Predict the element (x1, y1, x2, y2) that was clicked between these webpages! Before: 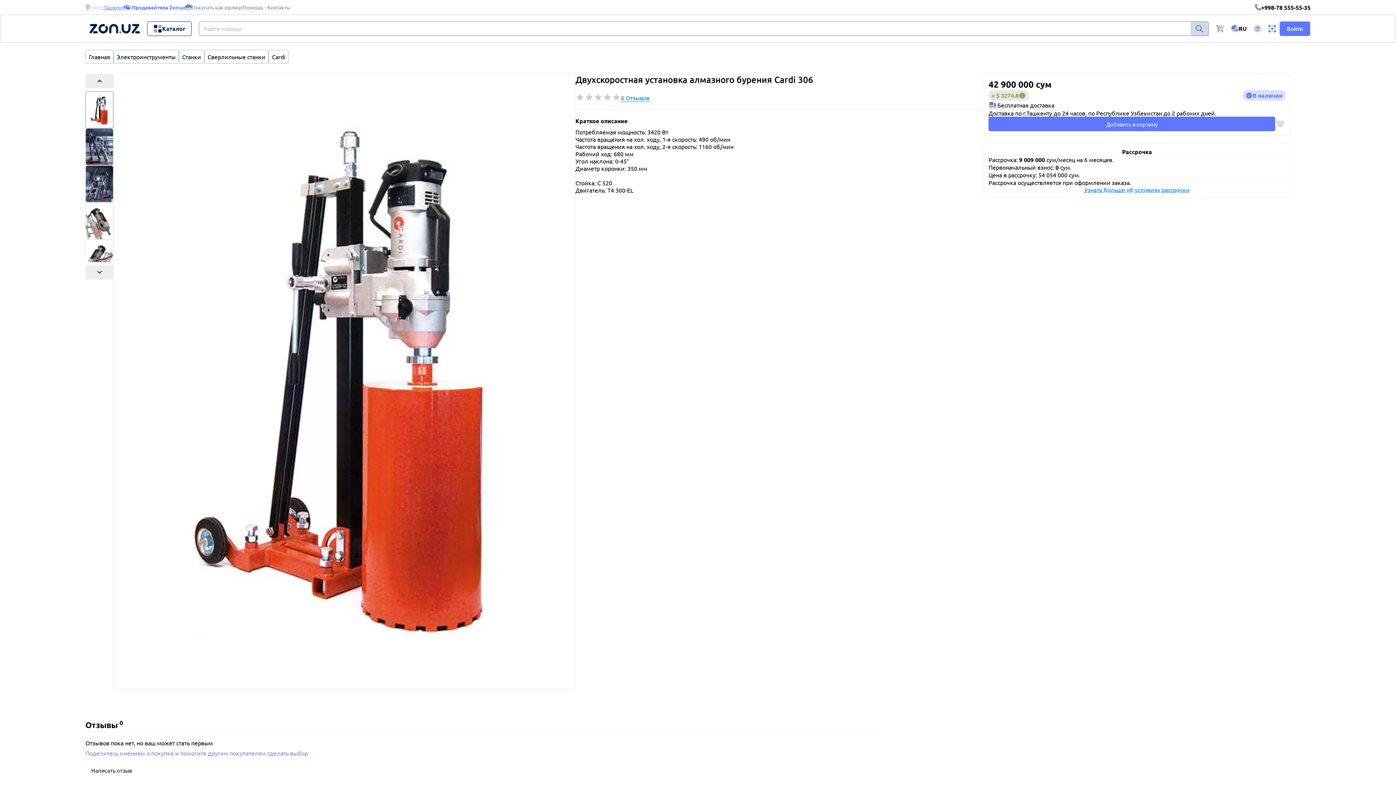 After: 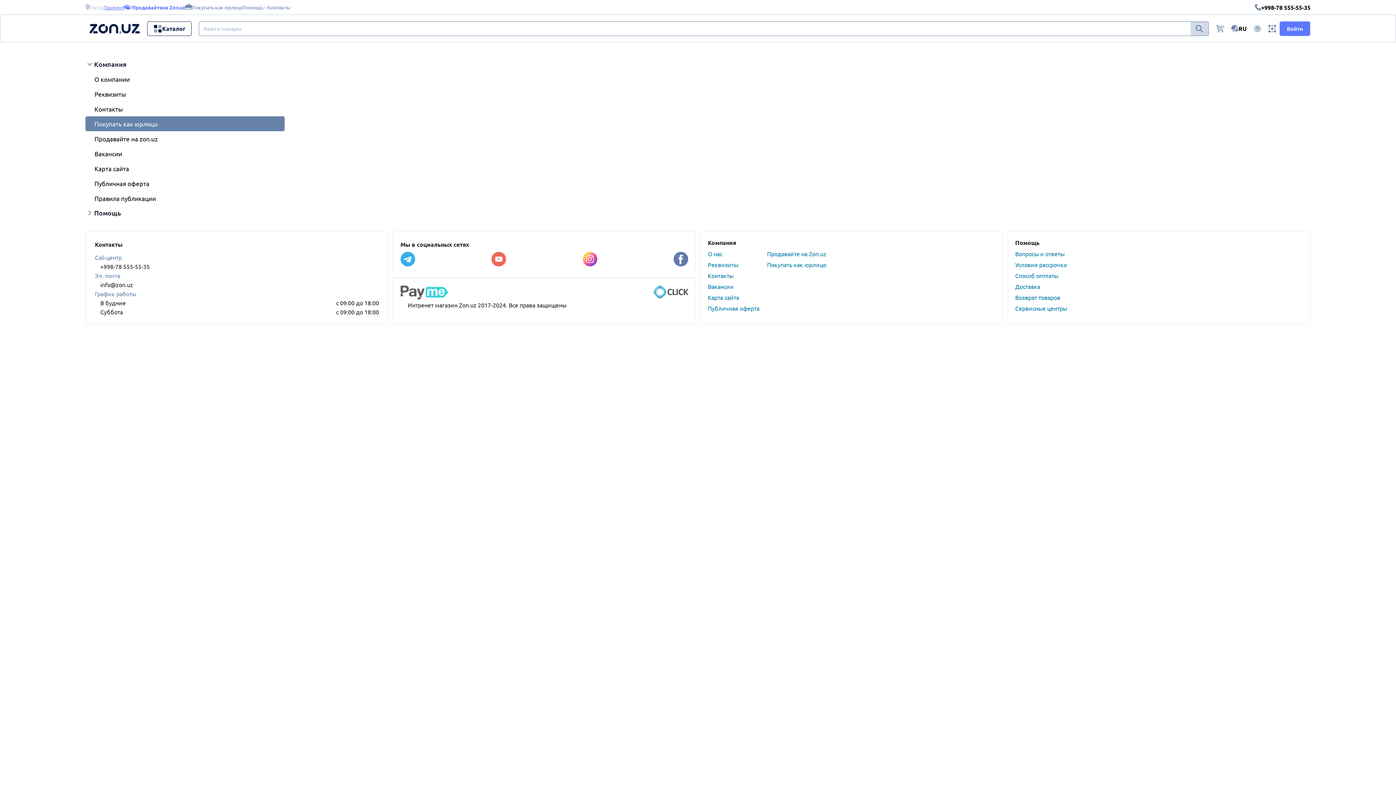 Action: bbox: (191, 4, 243, 10) label: Покупать как юрлицо